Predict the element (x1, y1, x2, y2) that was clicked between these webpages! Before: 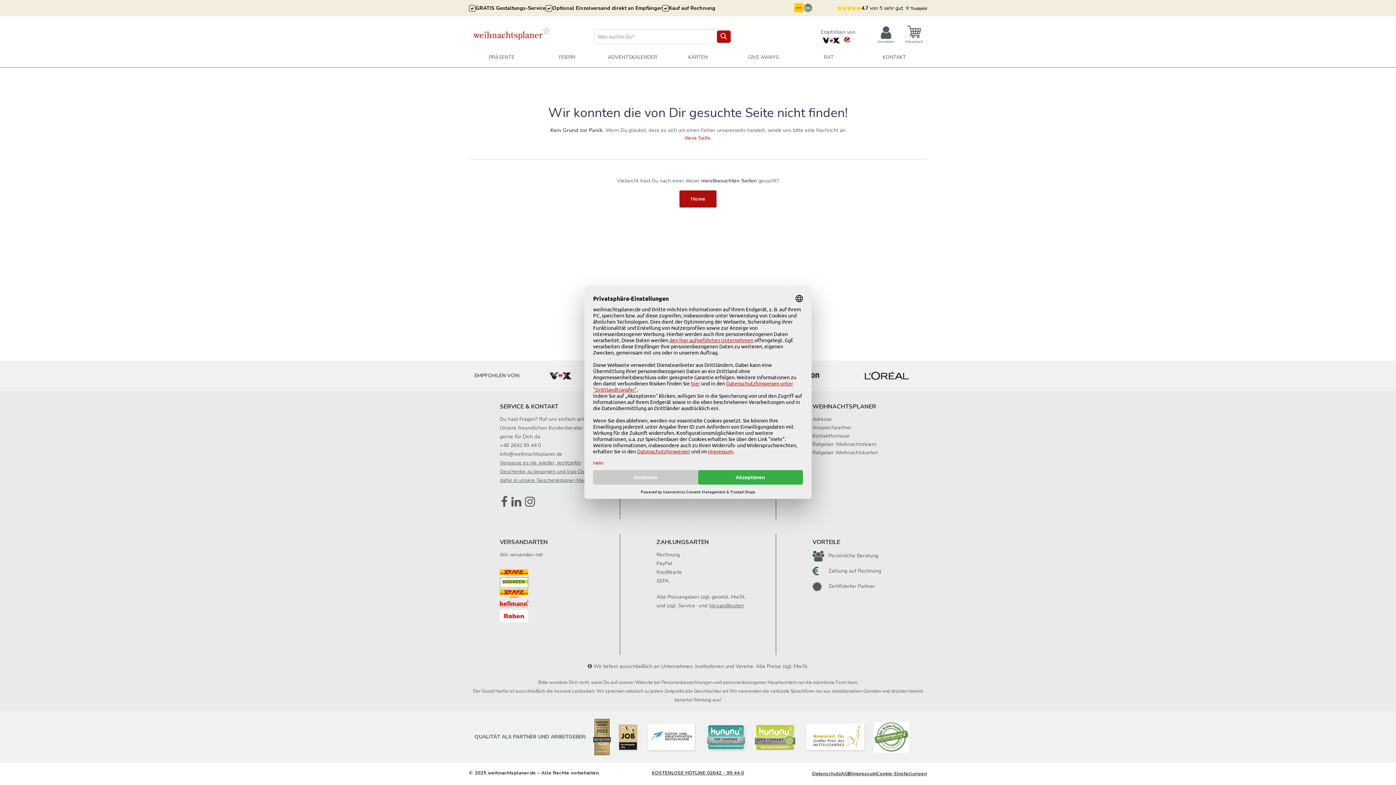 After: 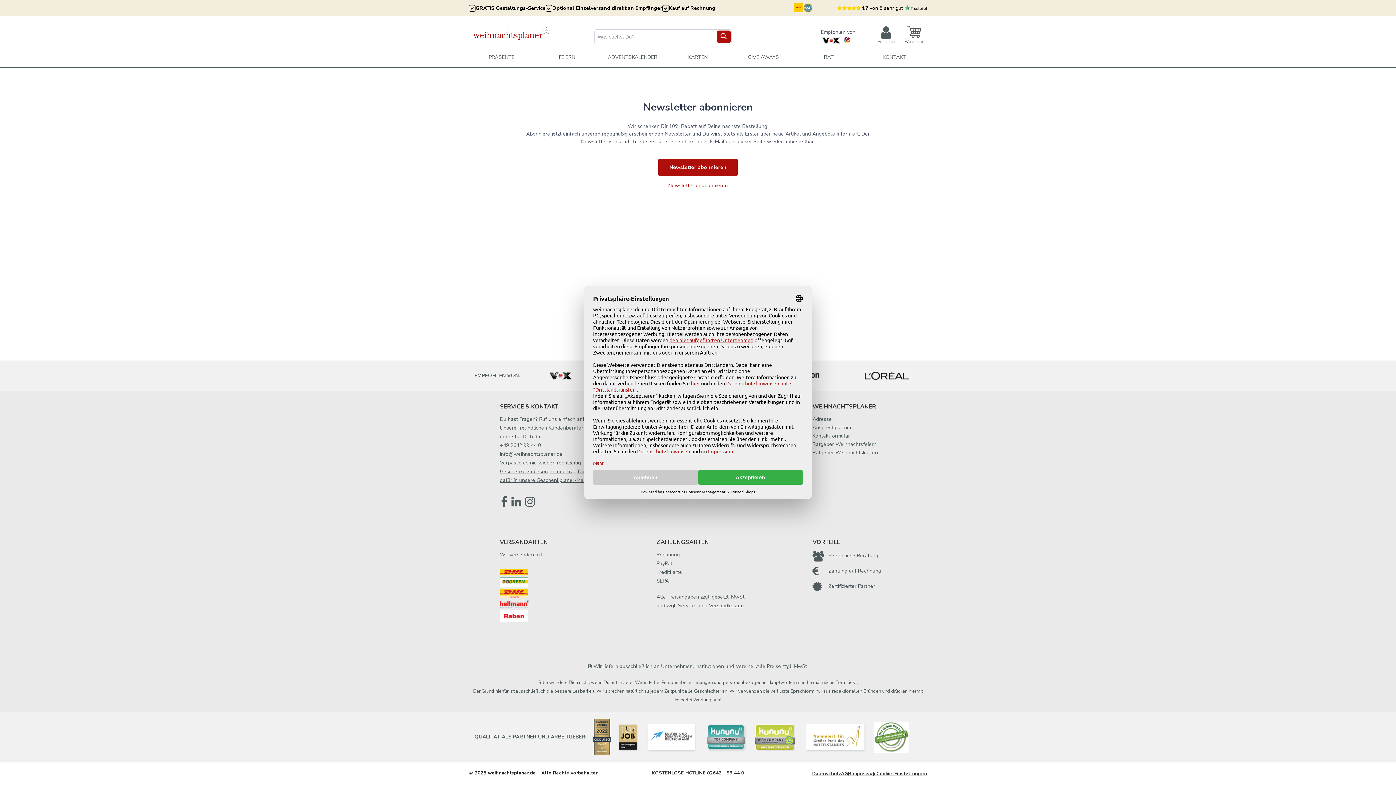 Action: bbox: (500, 459, 595, 484) label: Verpasse es nie wieder, rechtzeitig Geschenke zu besorgen und trag Dich dafür in unsere Geschenkplaner-Mail ein!